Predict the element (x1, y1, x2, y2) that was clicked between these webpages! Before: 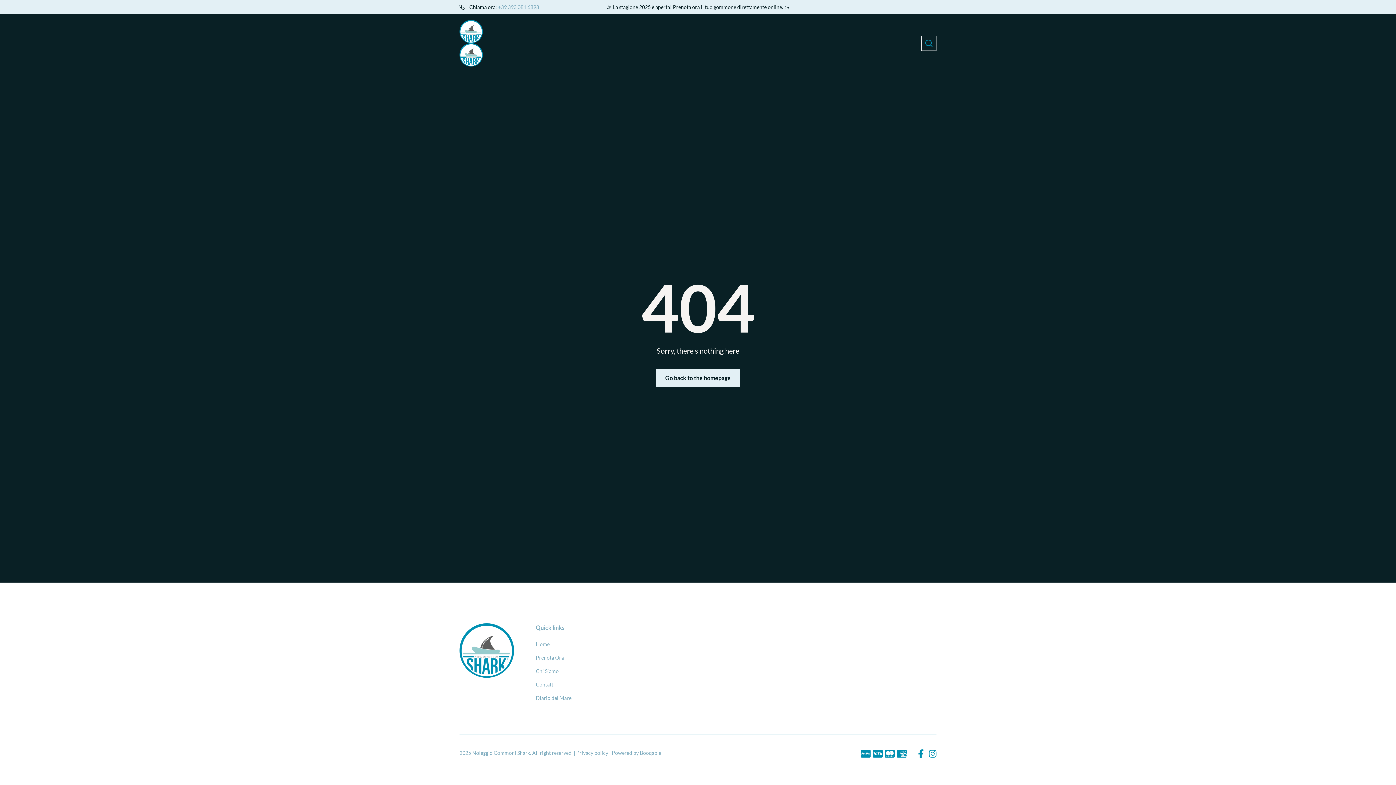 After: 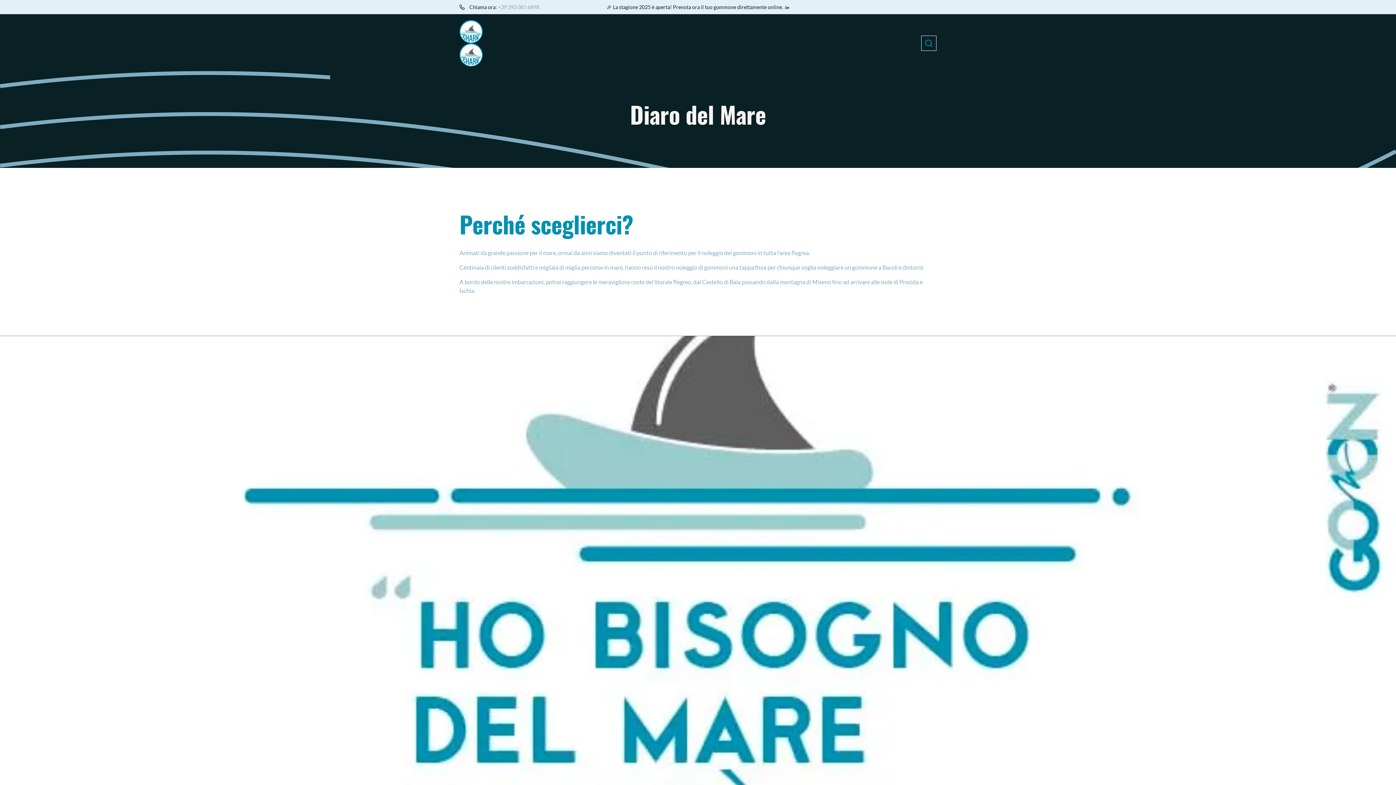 Action: label: Diario del Mare bbox: (536, 691, 571, 705)